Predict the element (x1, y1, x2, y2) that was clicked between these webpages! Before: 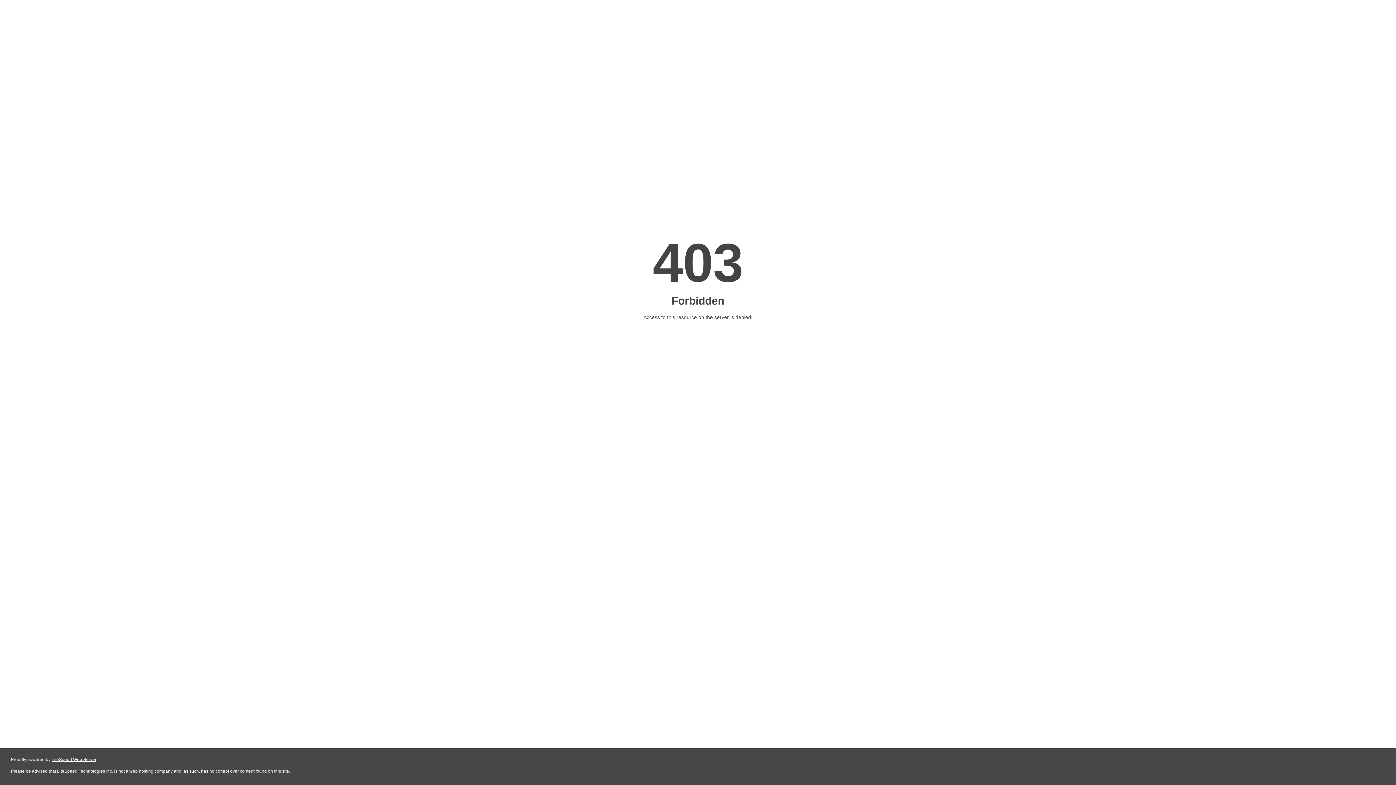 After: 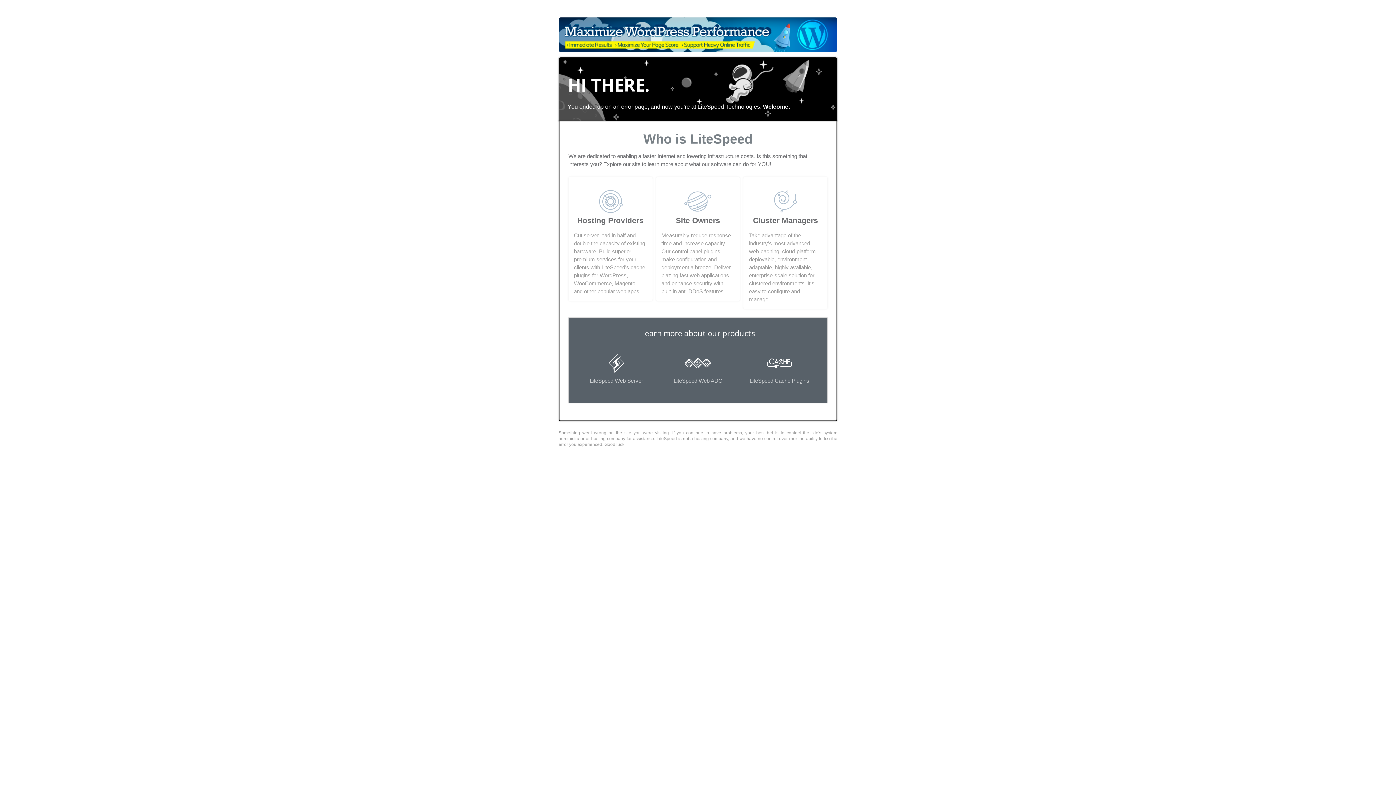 Action: label: LiteSpeed Web Server bbox: (51, 757, 96, 762)